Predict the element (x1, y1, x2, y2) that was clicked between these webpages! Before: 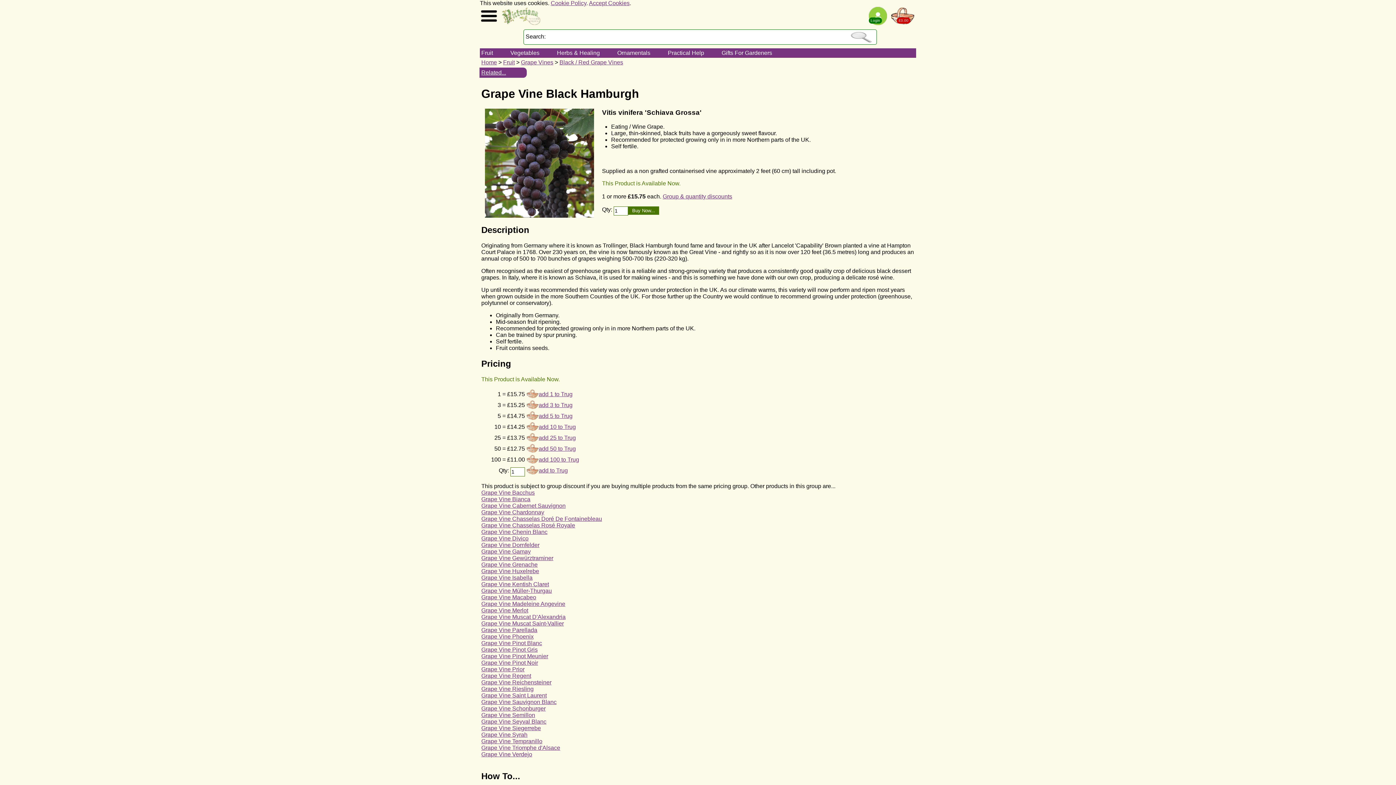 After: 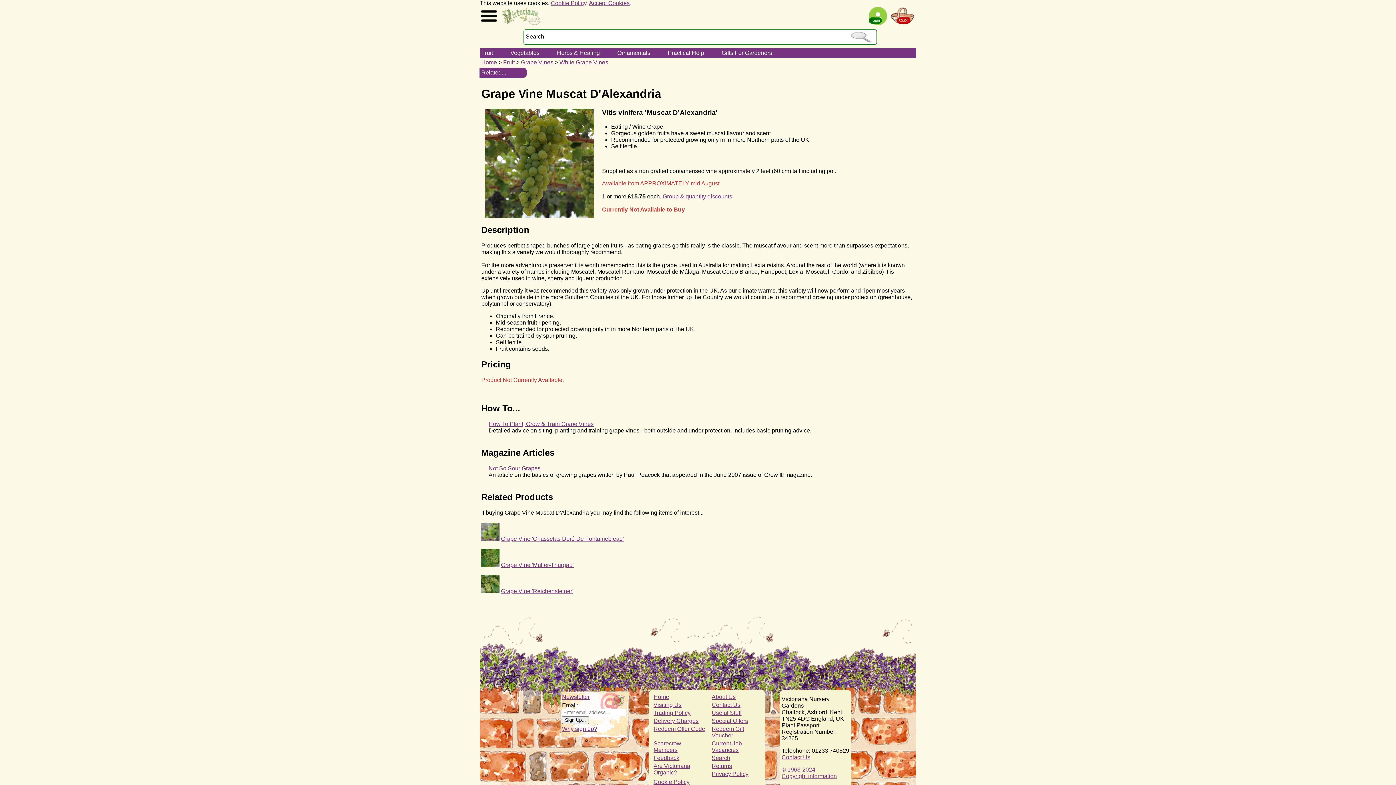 Action: label: Grape Vine Muscat D'Alexandria bbox: (481, 614, 565, 620)